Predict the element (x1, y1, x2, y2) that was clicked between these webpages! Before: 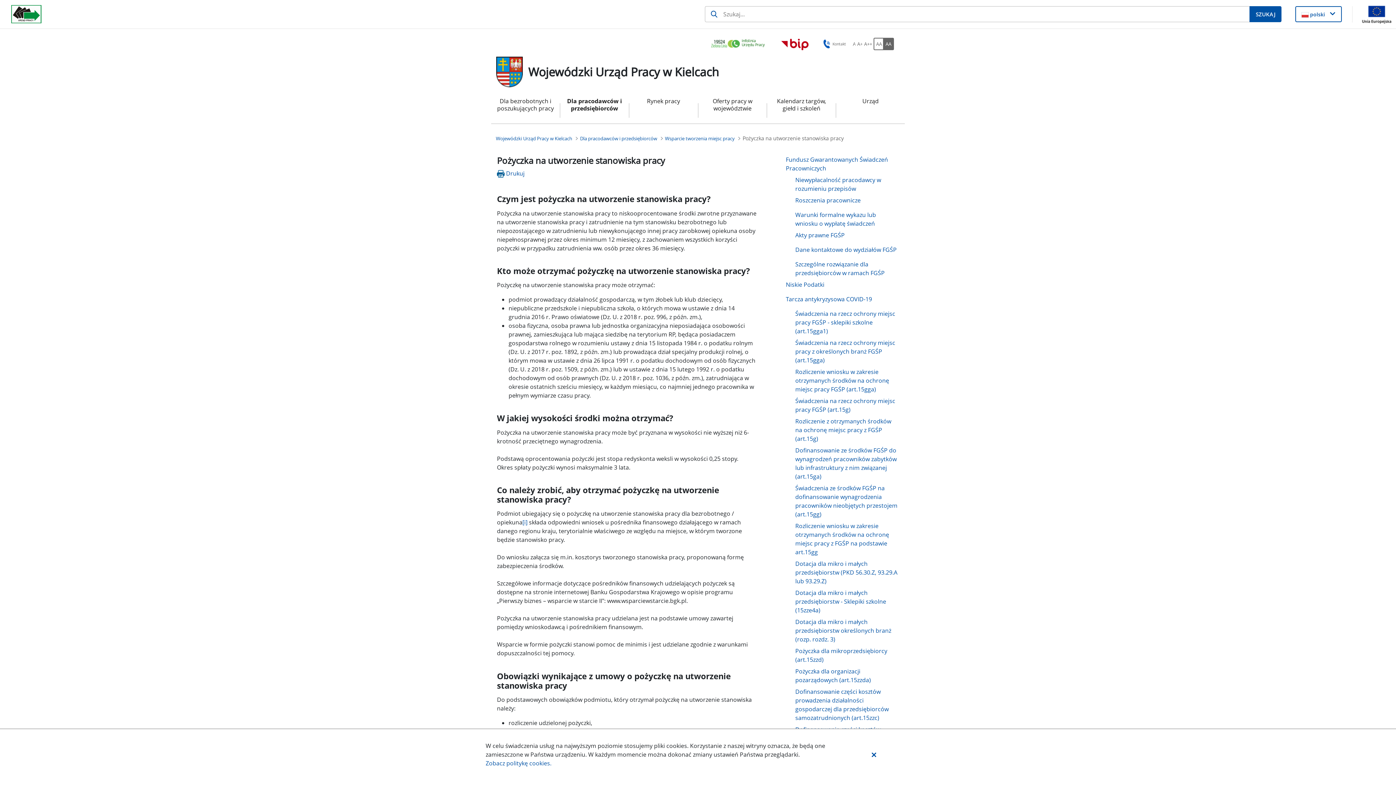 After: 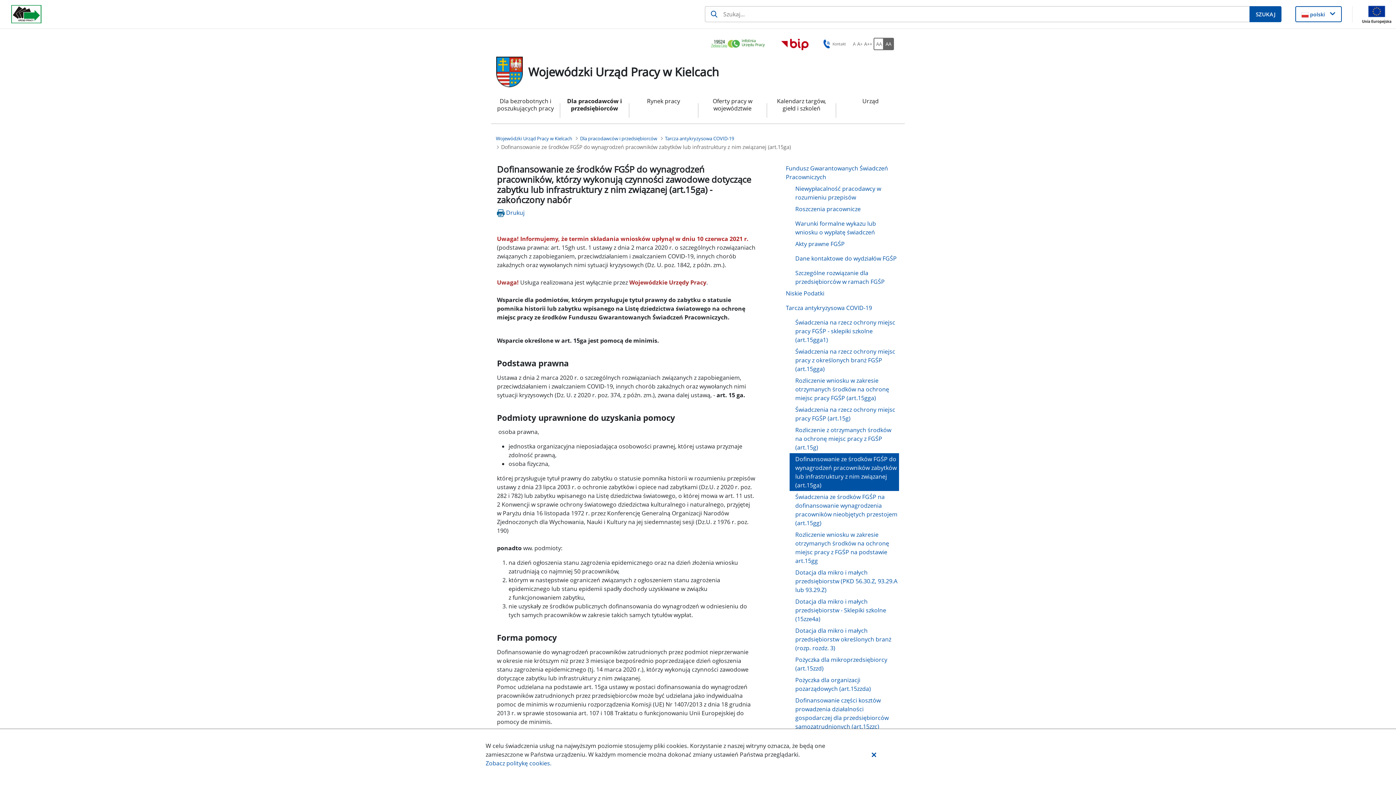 Action: bbox: (789, 444, 899, 482) label: Dofinansowanie ze środków FGŚP do wynagrodzeń pracowników zabytków lub infrastruktury z nim związanej (art.15ga)